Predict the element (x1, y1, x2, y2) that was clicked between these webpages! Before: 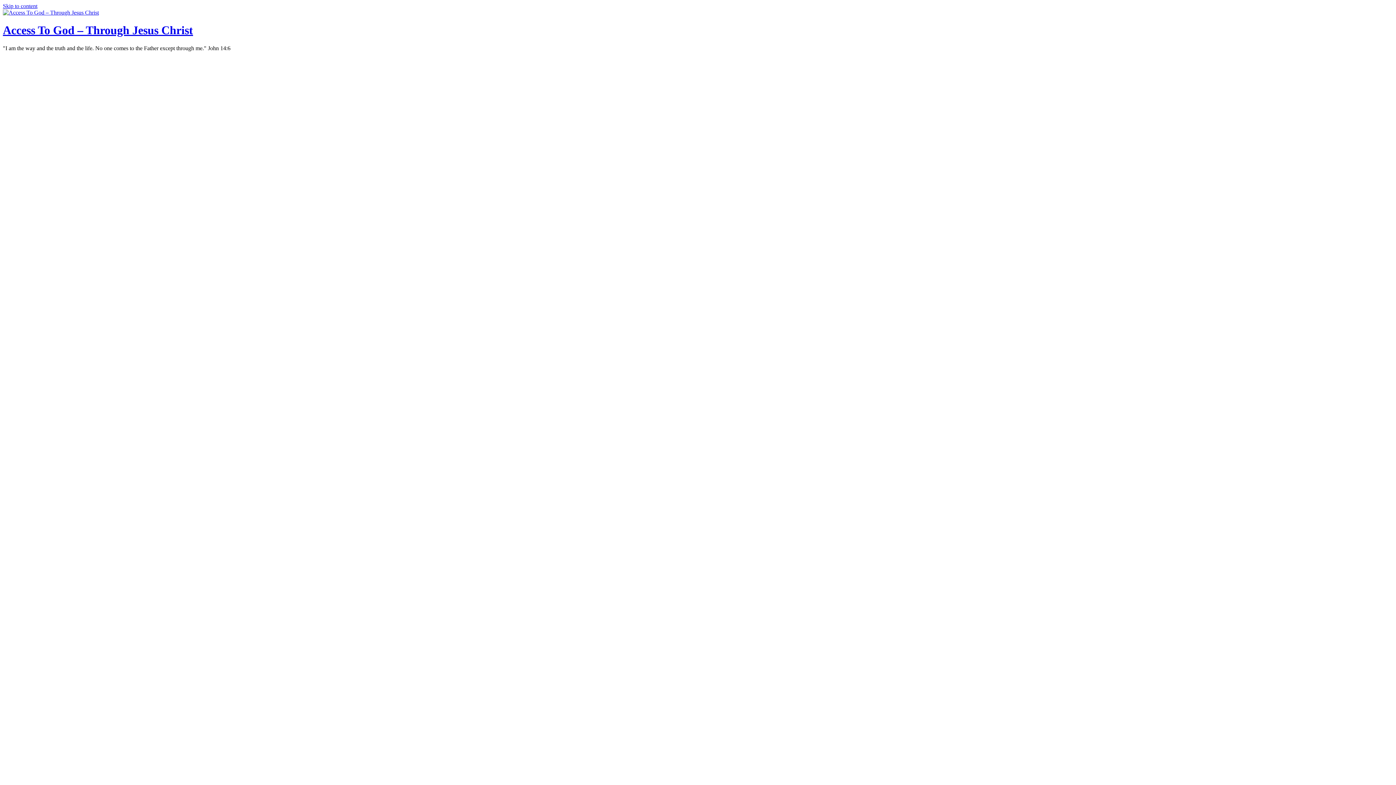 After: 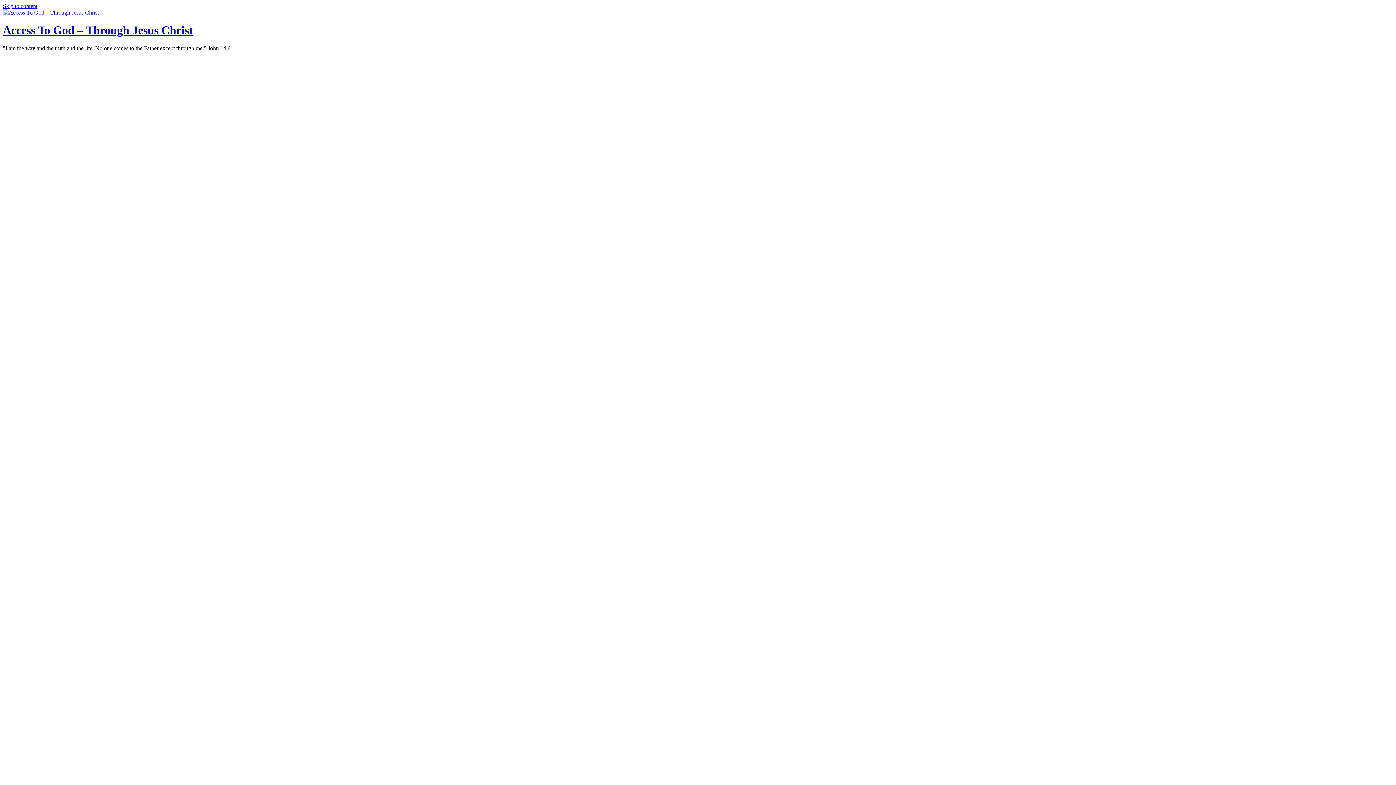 Action: bbox: (2, 9, 98, 15)